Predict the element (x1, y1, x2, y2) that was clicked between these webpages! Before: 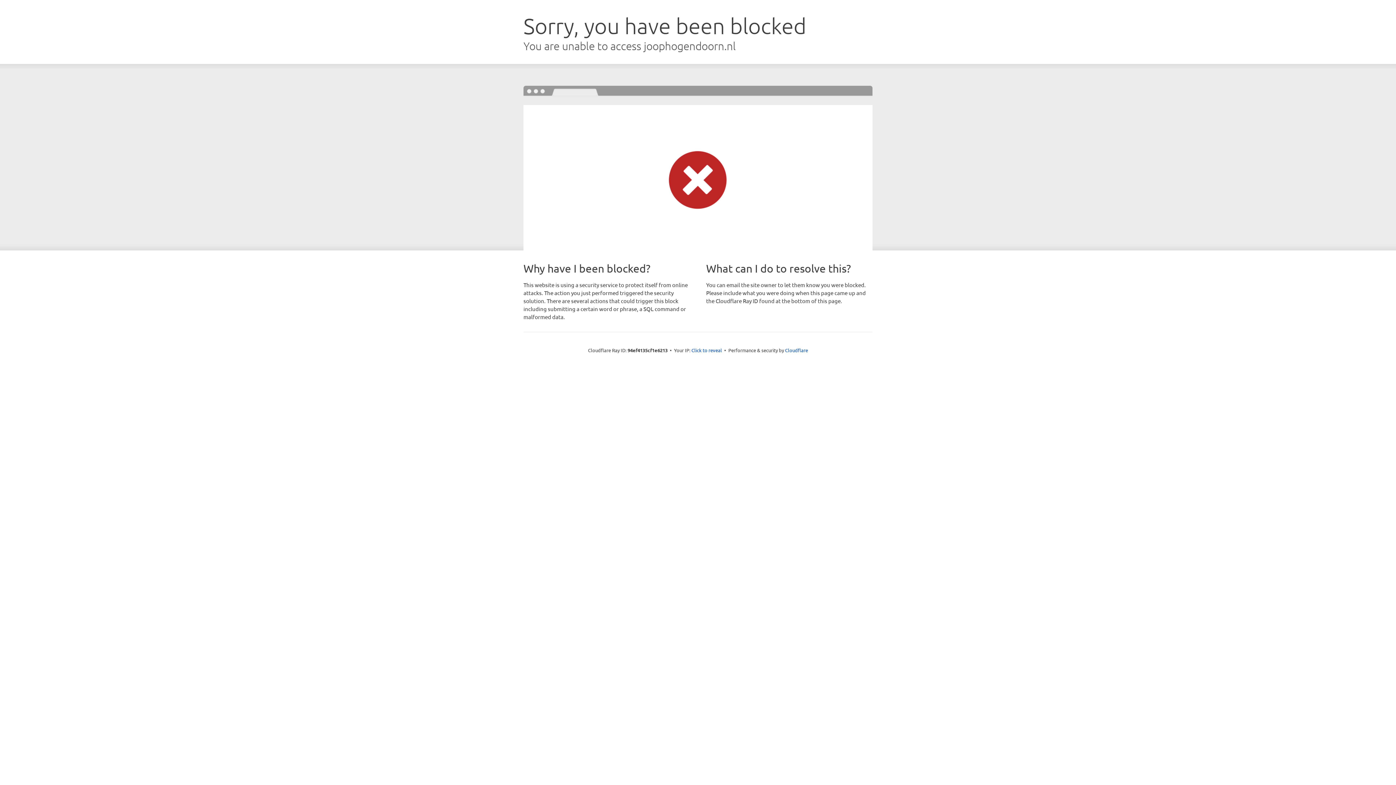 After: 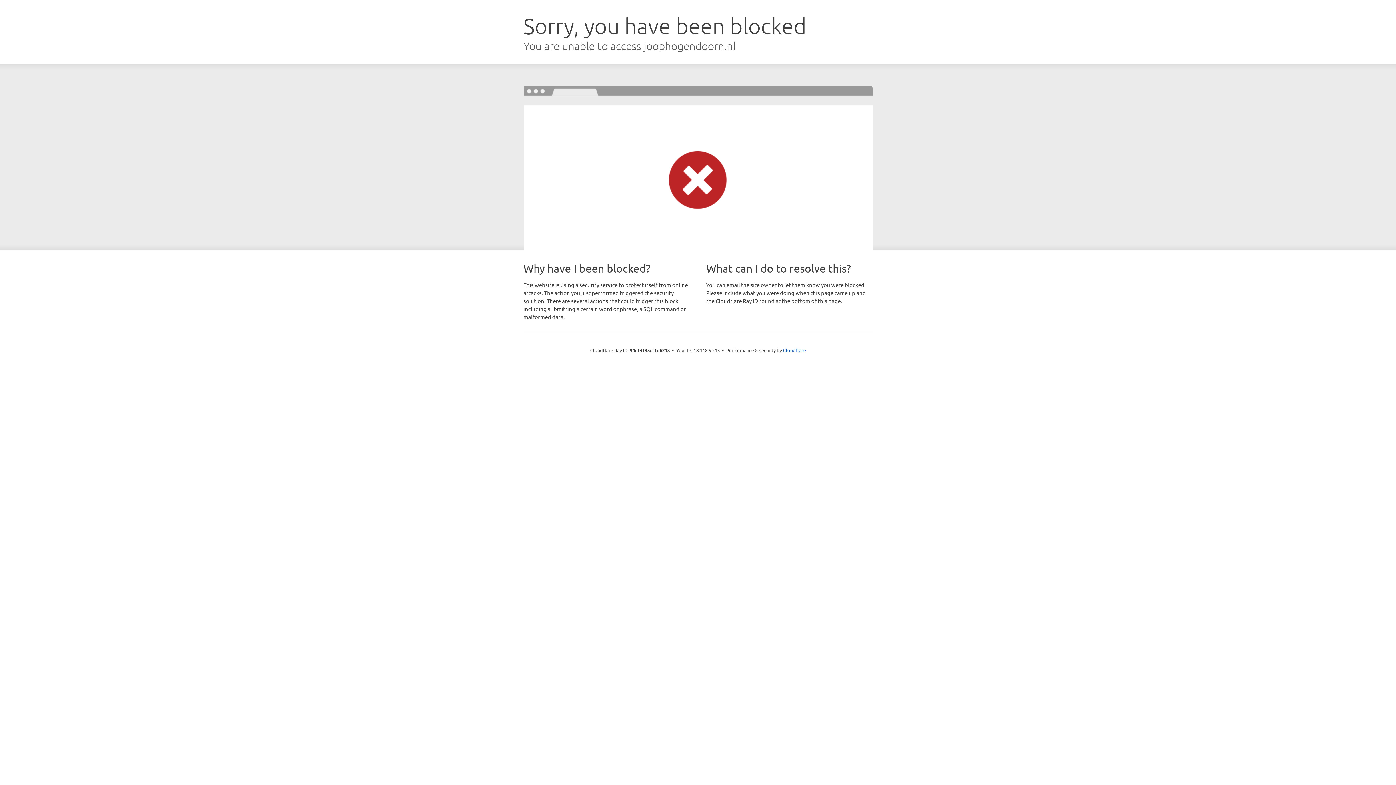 Action: bbox: (691, 346, 722, 353) label: Click to reveal